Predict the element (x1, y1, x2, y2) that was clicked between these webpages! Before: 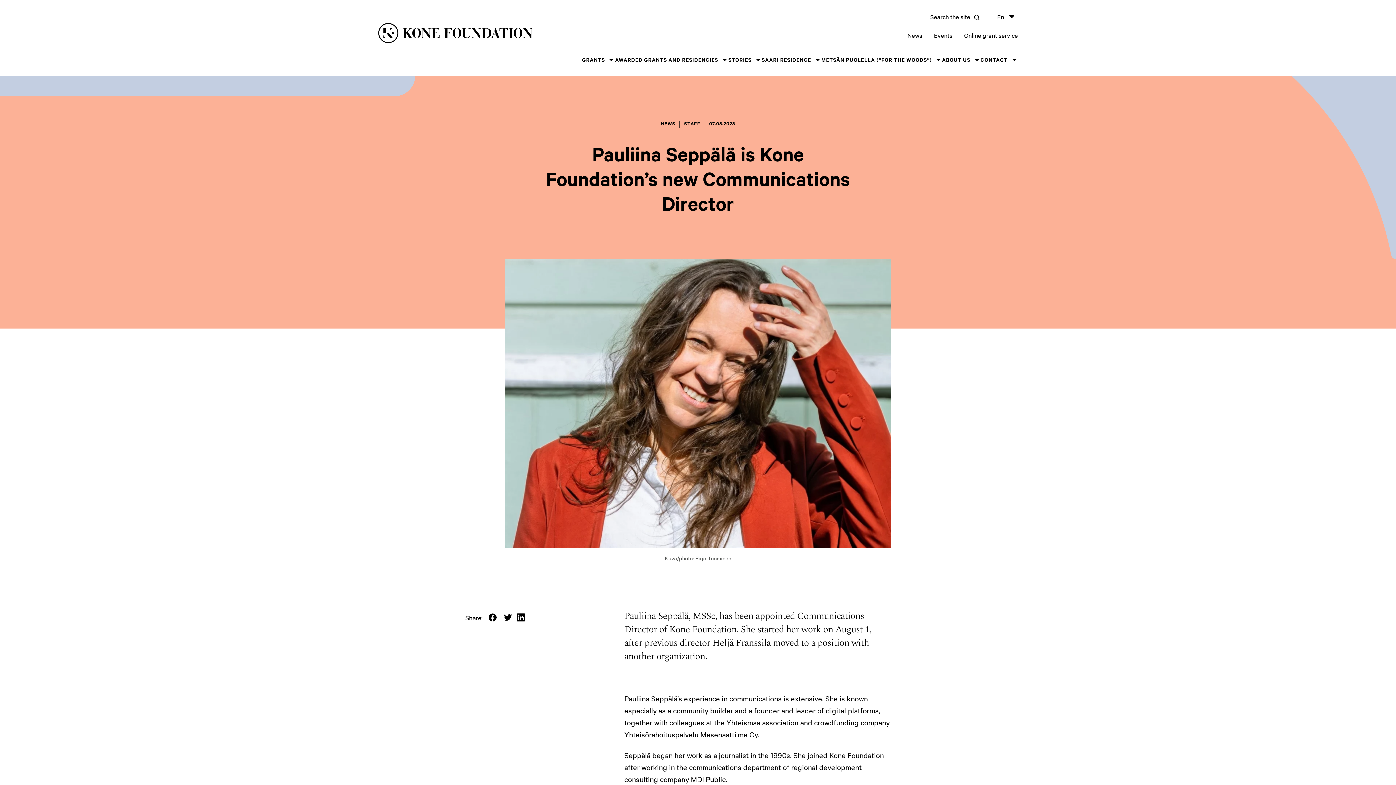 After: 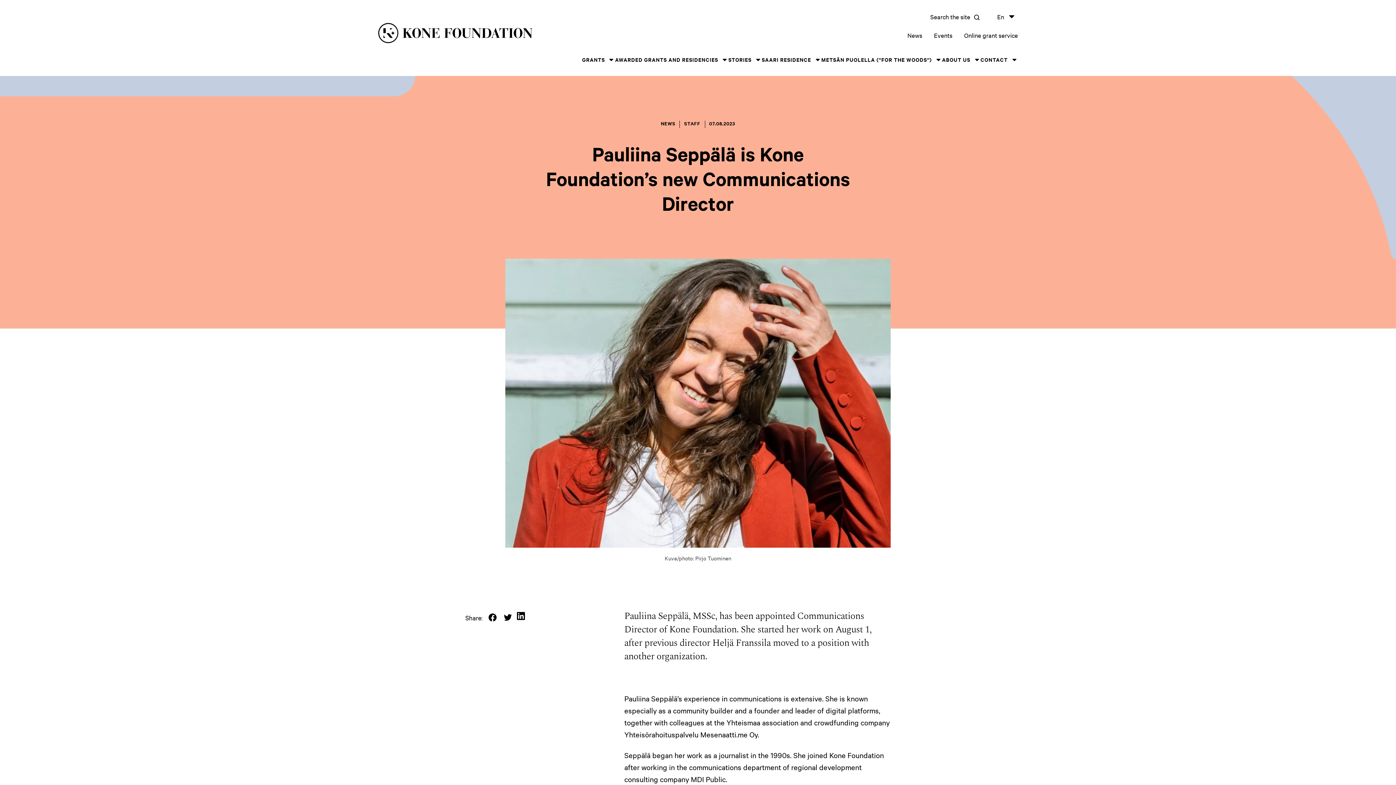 Action: bbox: (516, 613, 525, 623) label: linkedin